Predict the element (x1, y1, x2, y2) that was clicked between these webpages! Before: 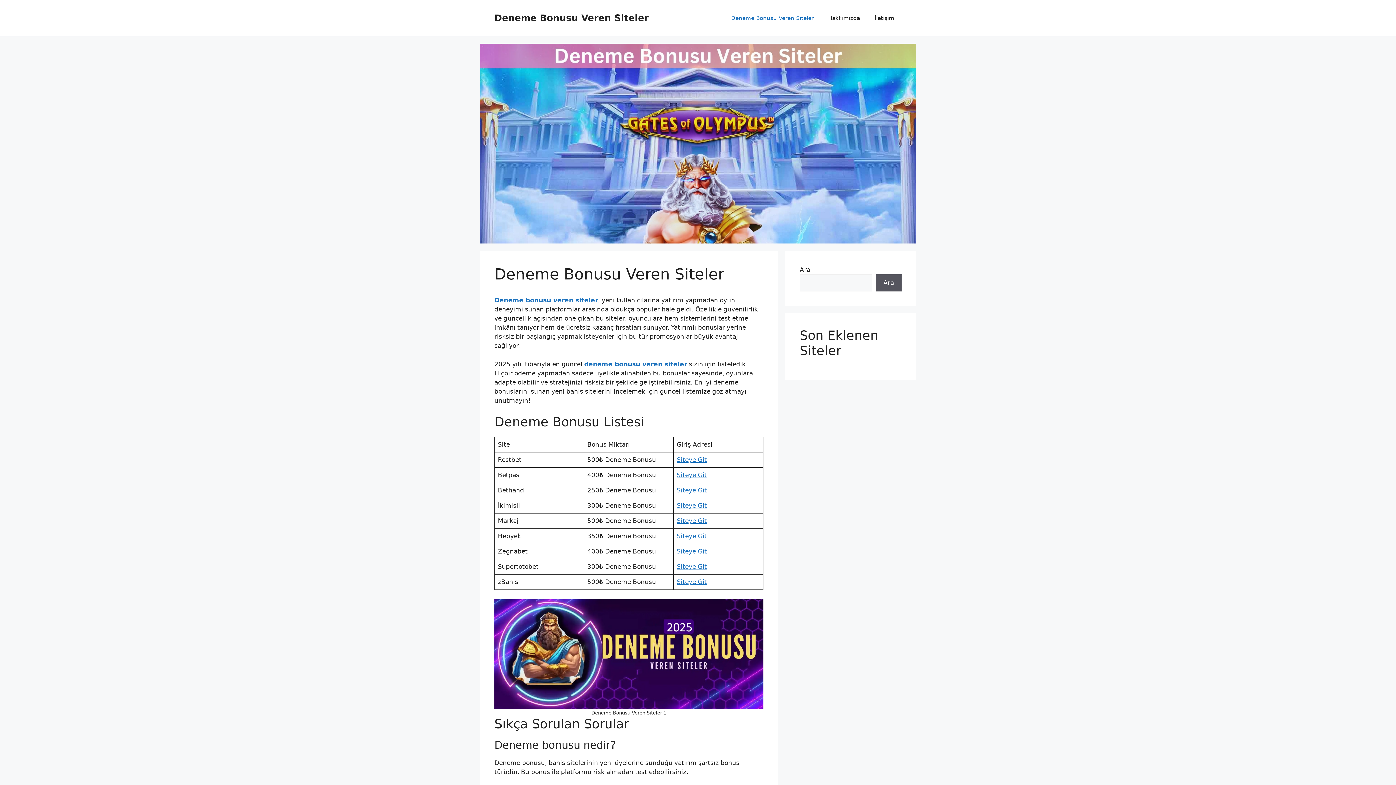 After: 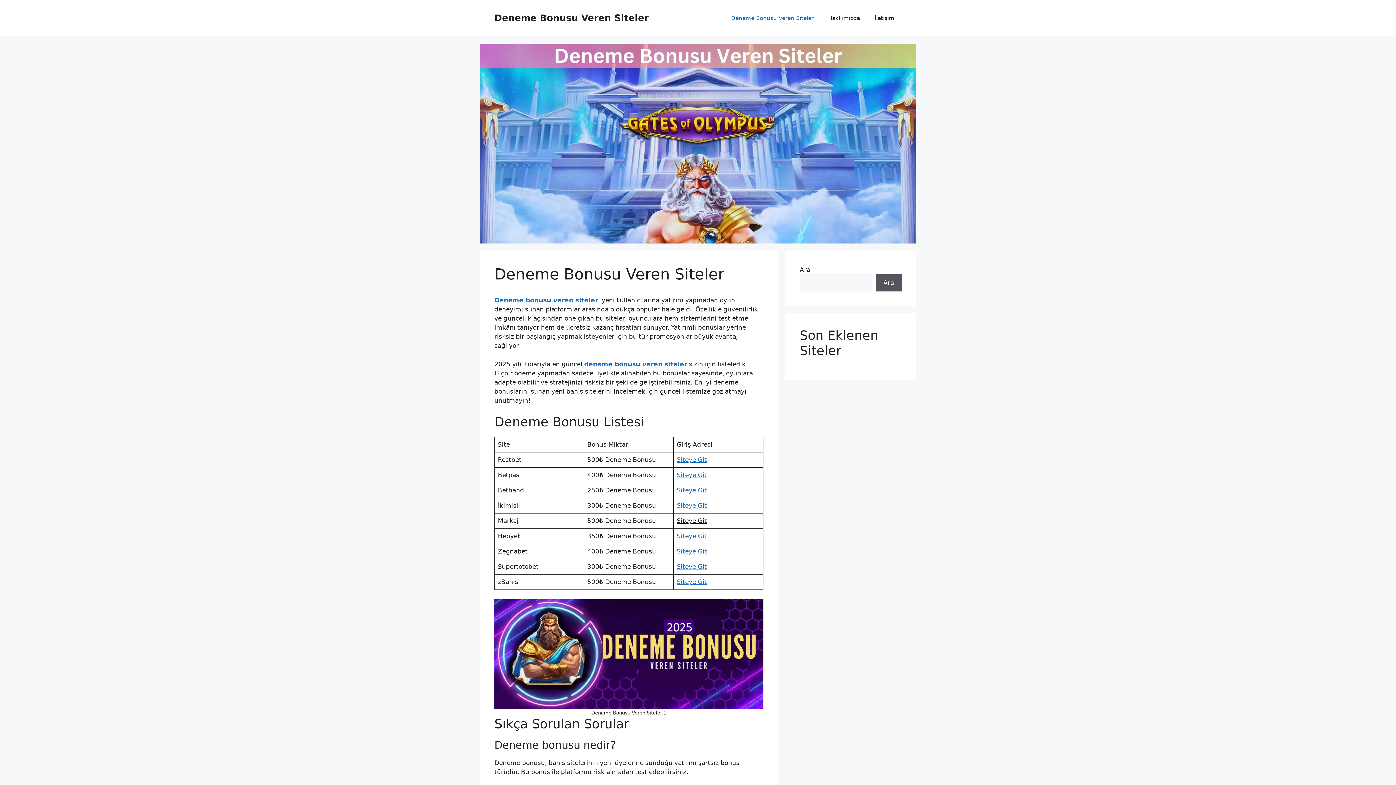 Action: bbox: (676, 517, 707, 524) label: Siteye Git